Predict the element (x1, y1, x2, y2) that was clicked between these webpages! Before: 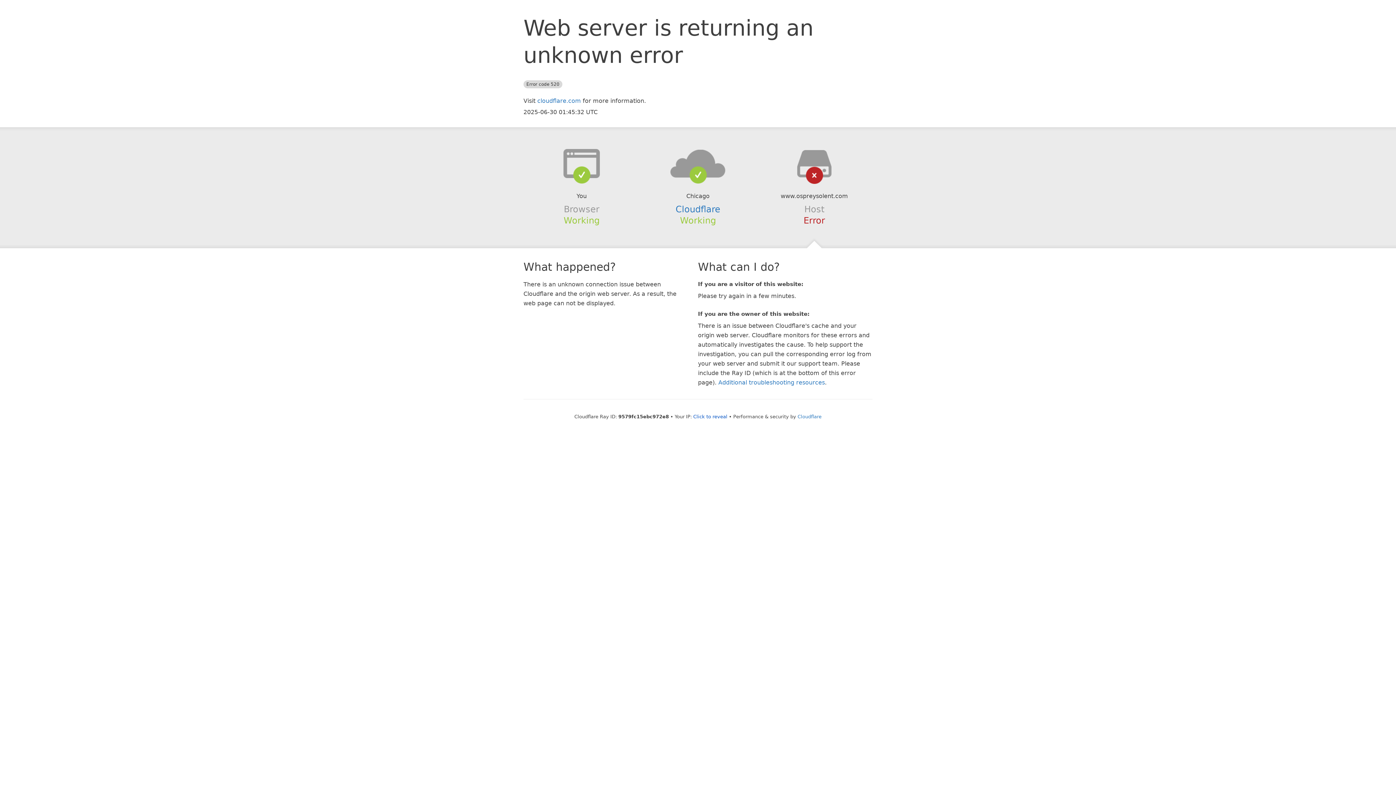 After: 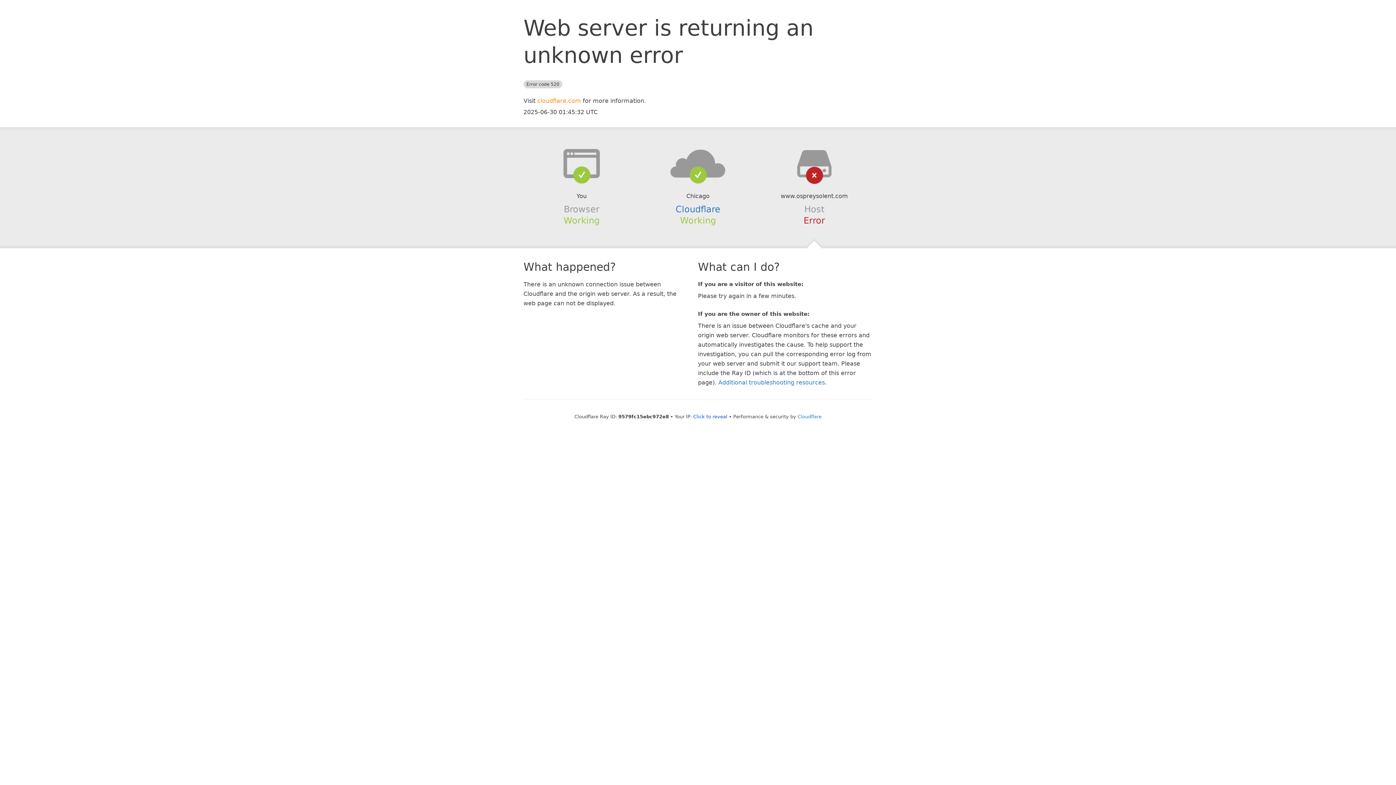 Action: label: cloudflare.com bbox: (537, 97, 581, 104)